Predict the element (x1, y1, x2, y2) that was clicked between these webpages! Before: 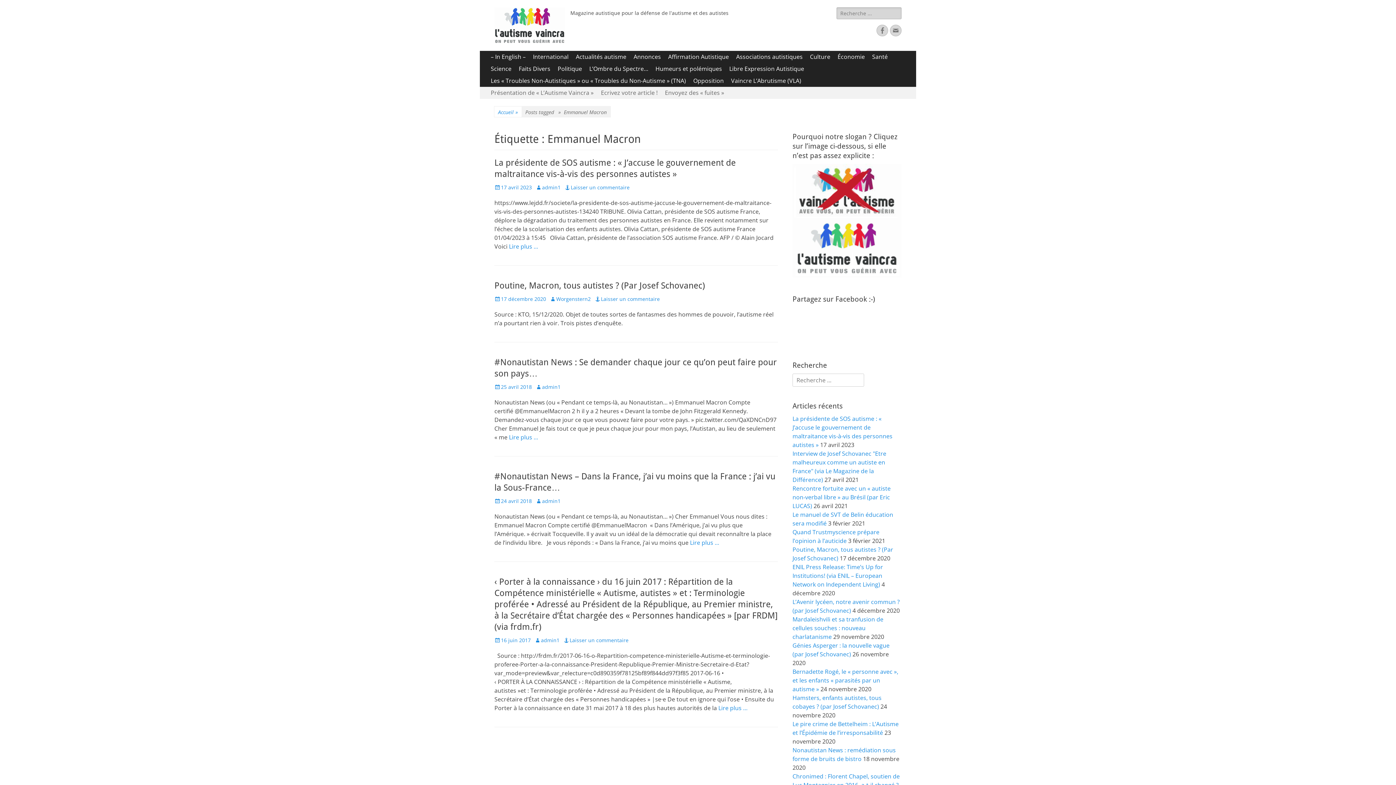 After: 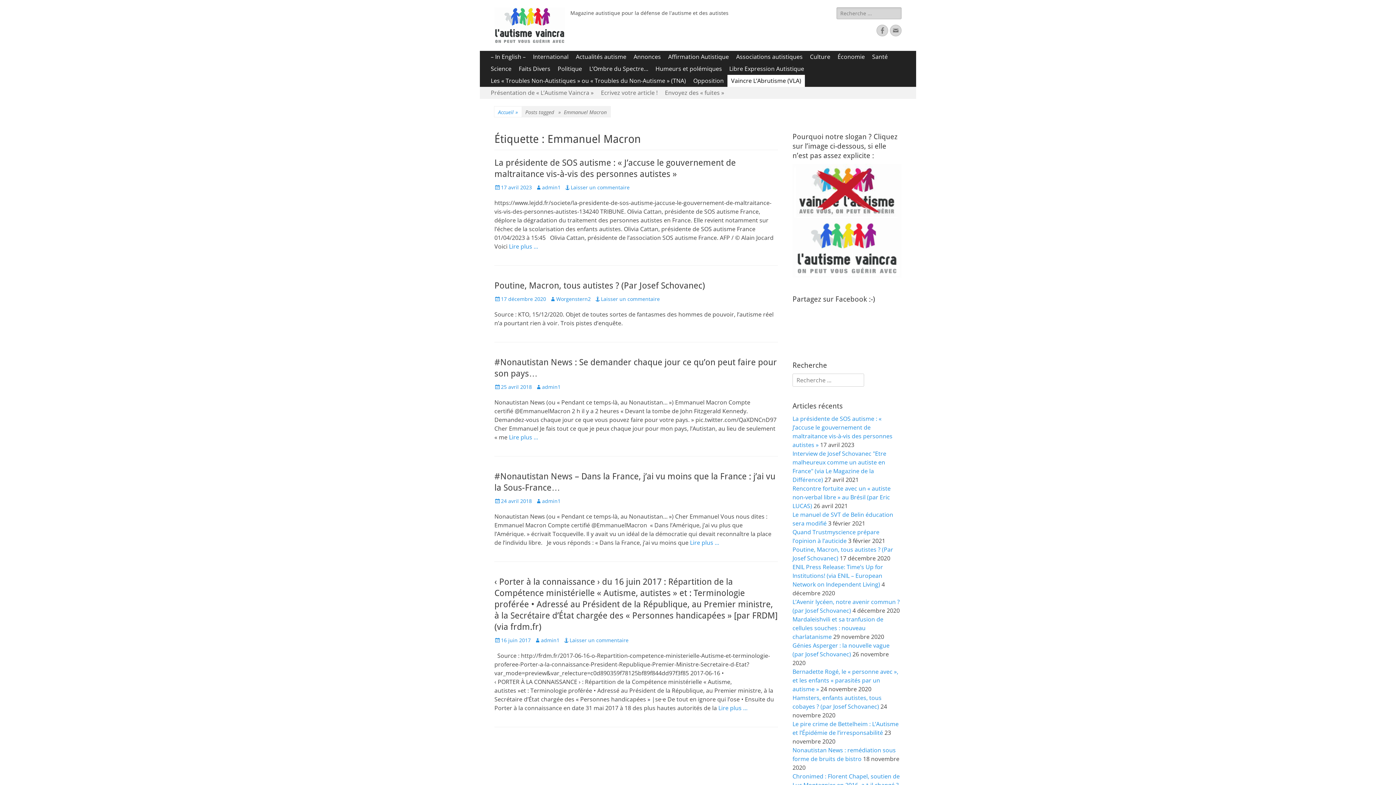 Action: bbox: (727, 74, 805, 86) label: Vaincre L’Abrutisme (VLA)